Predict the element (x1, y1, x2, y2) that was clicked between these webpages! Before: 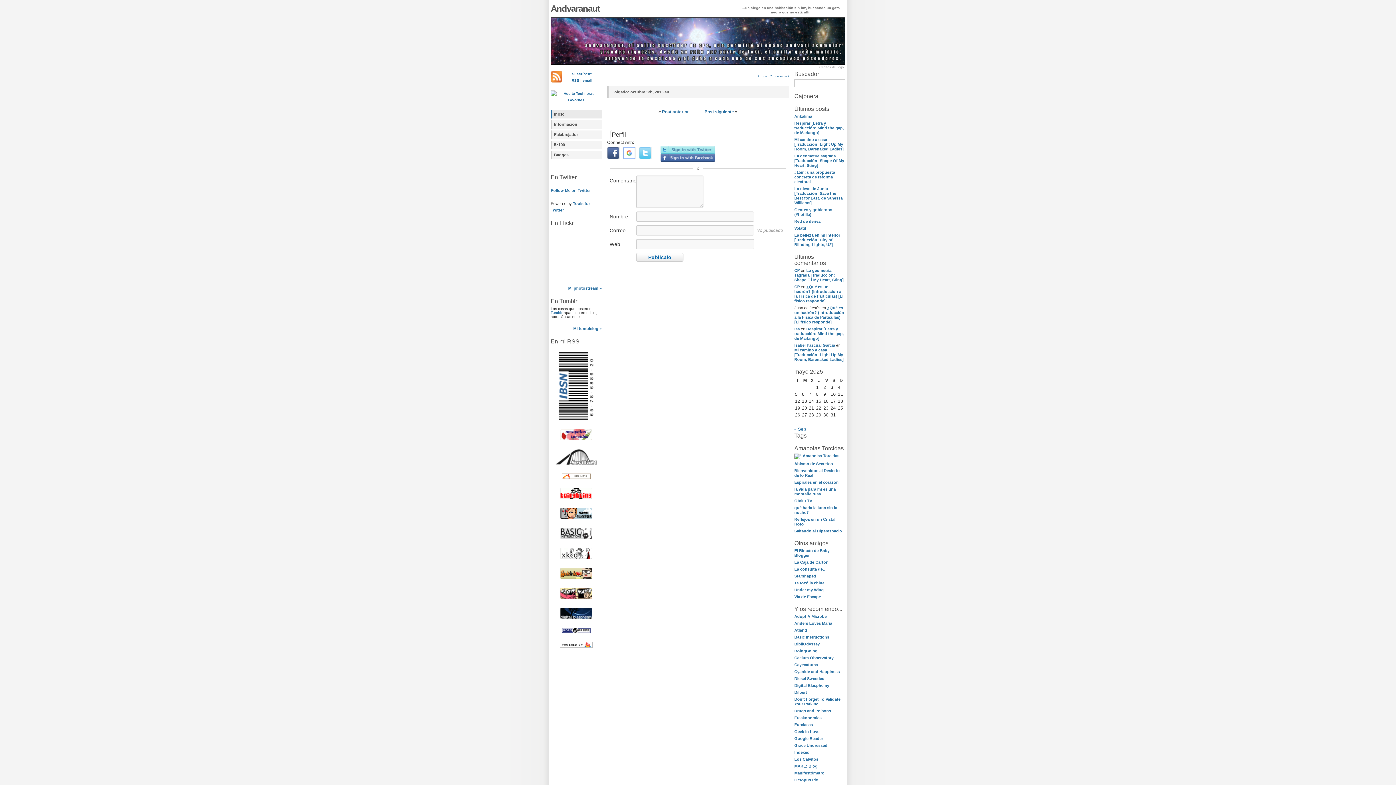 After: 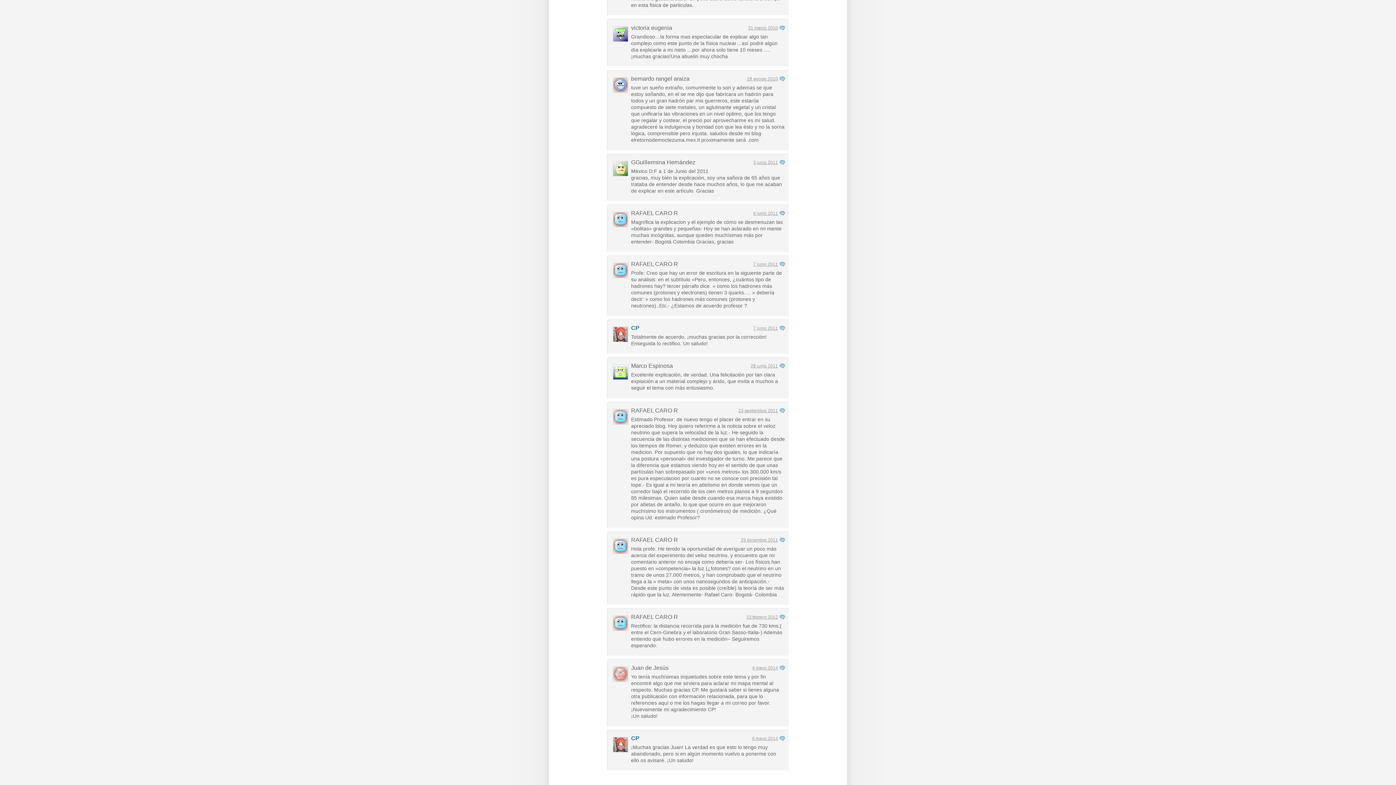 Action: label: ¿Qué es un hadrón? (Introducción a la Física de Partículas) [El físico responde] bbox: (794, 305, 844, 324)